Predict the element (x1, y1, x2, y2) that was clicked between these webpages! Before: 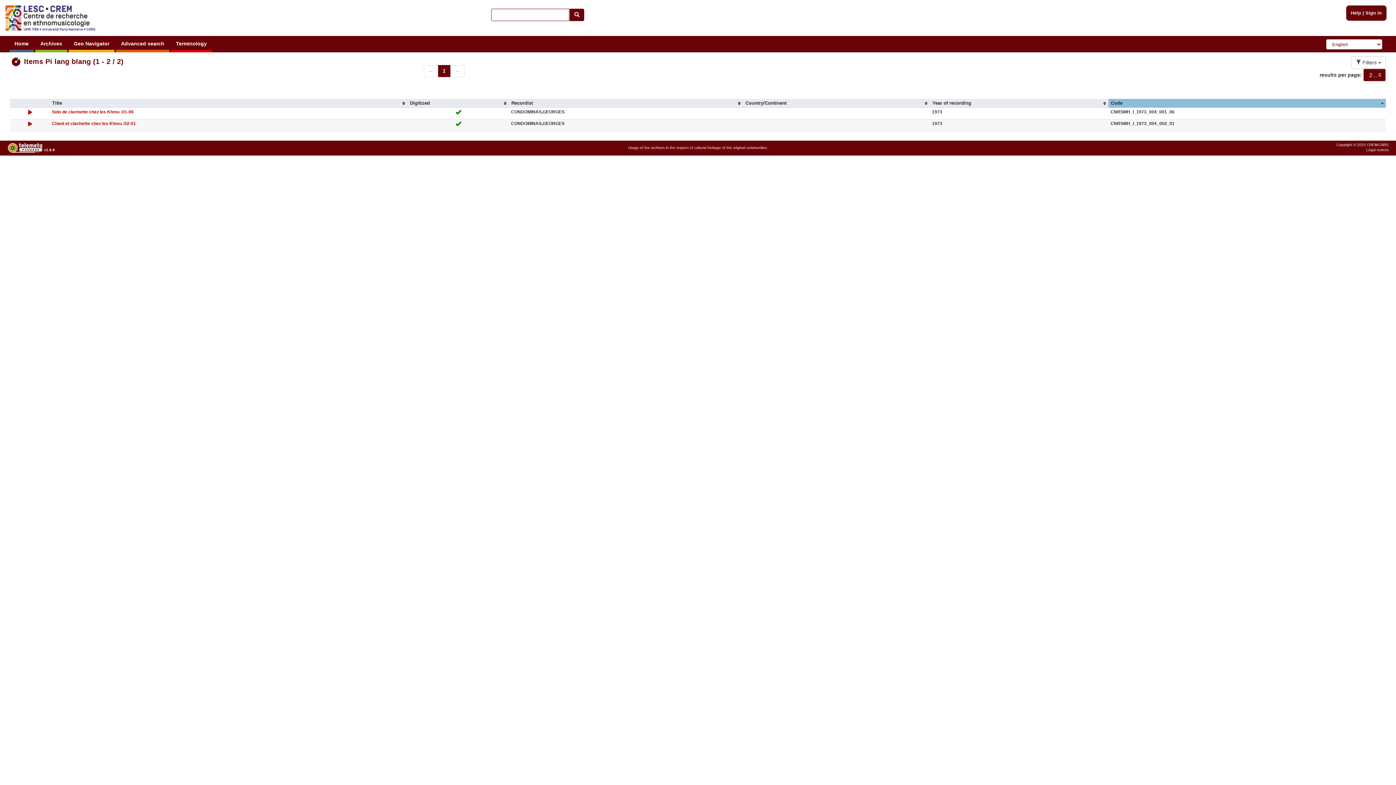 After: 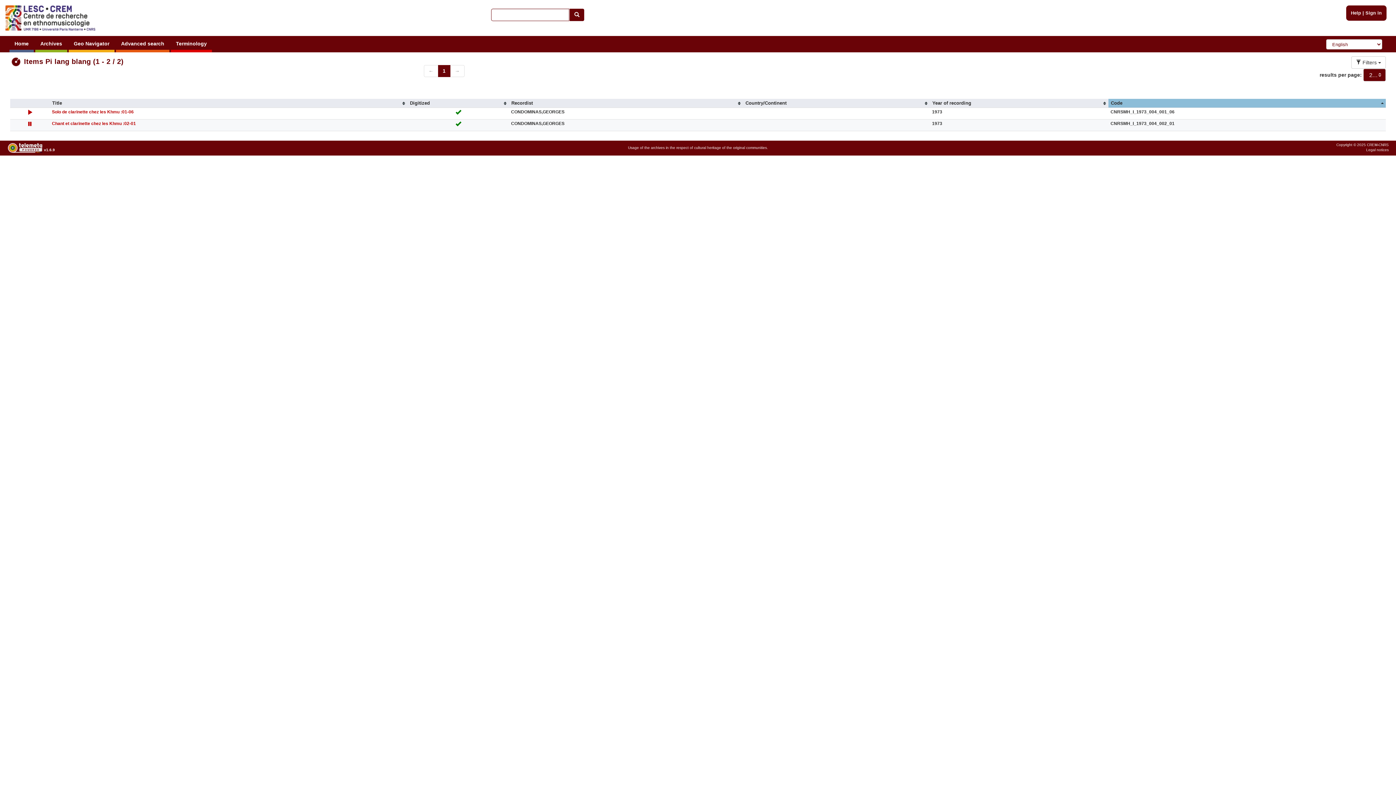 Action: label: d bbox: (27, 121, 32, 130)